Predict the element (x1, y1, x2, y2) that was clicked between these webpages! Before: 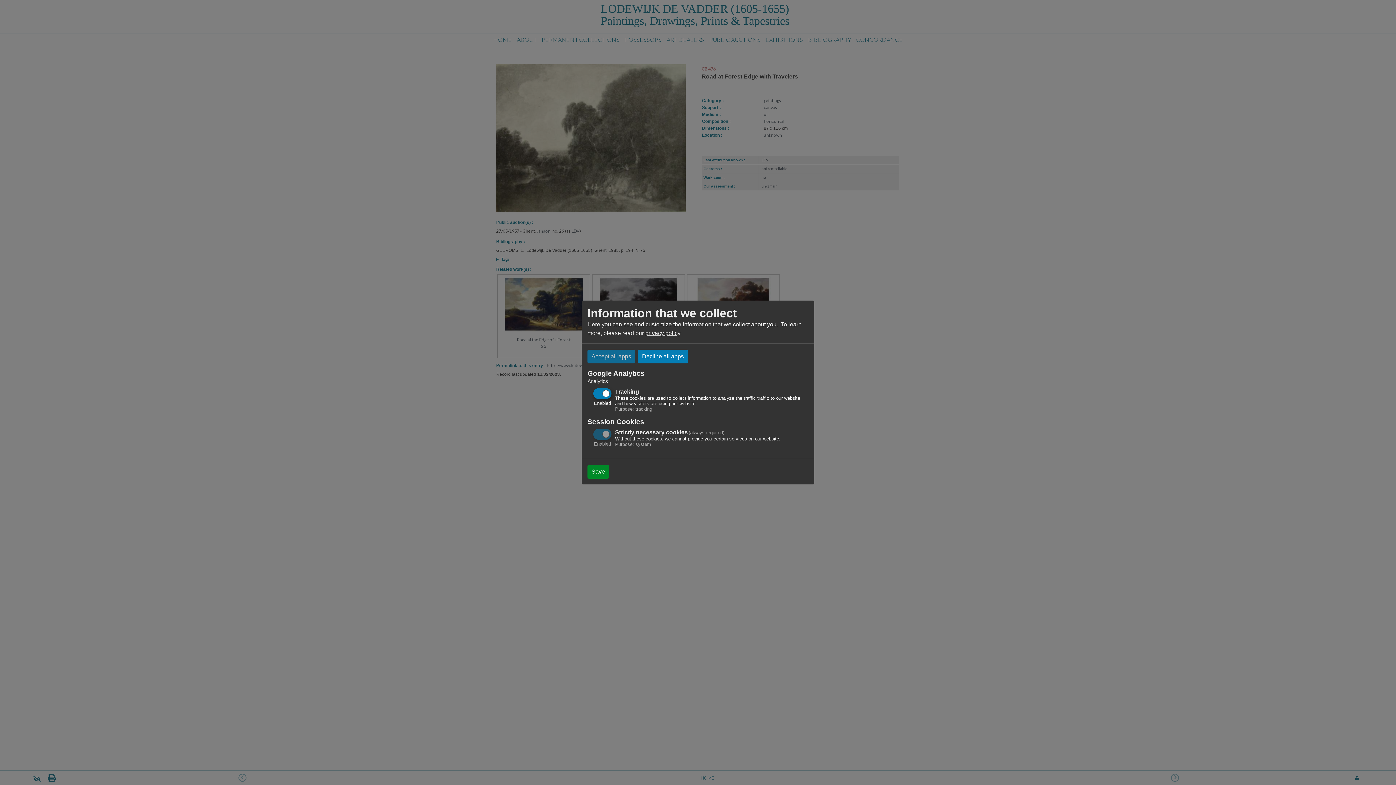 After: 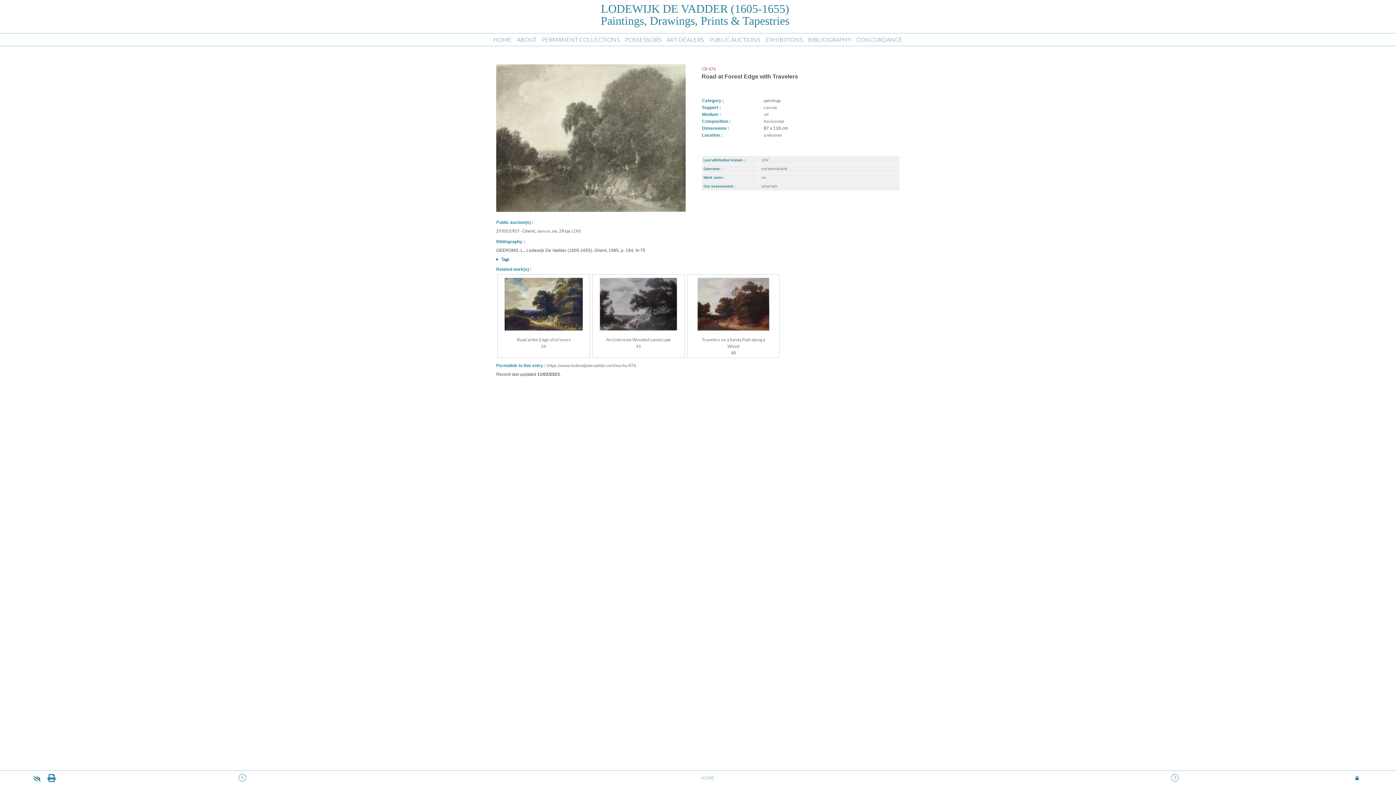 Action: label: Save bbox: (587, 465, 609, 478)